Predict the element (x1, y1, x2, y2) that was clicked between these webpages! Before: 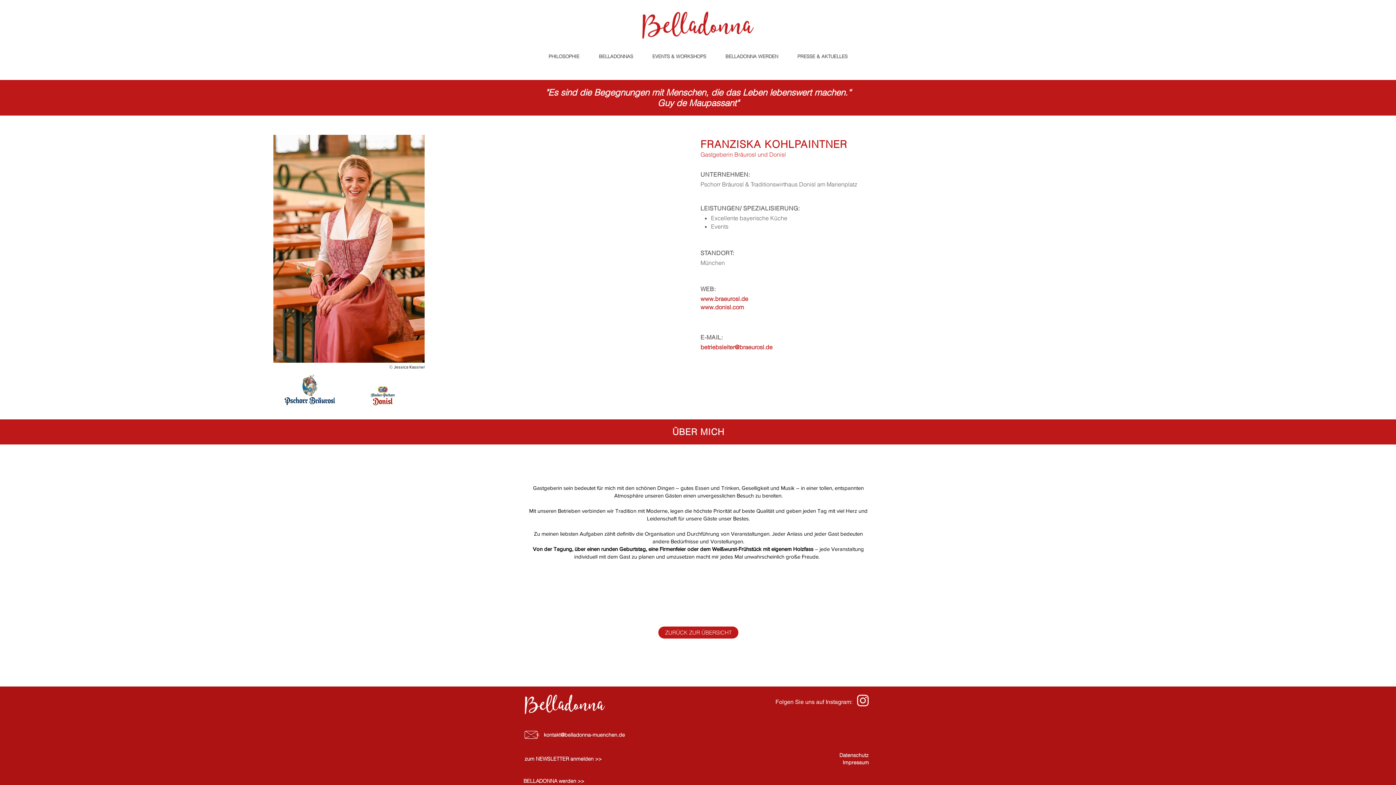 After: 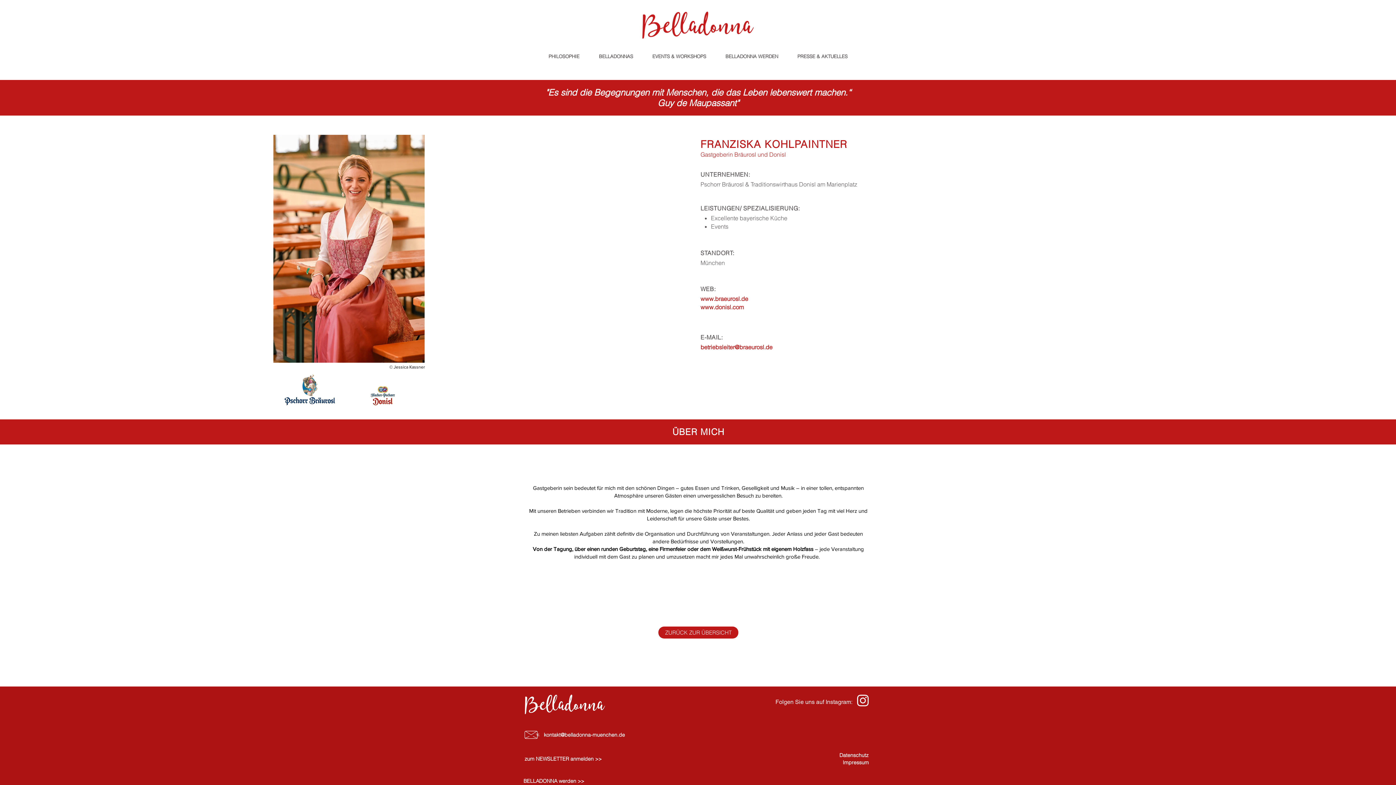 Action: bbox: (700, 344, 772, 350) label: betriebsleiter@braeurosl.de